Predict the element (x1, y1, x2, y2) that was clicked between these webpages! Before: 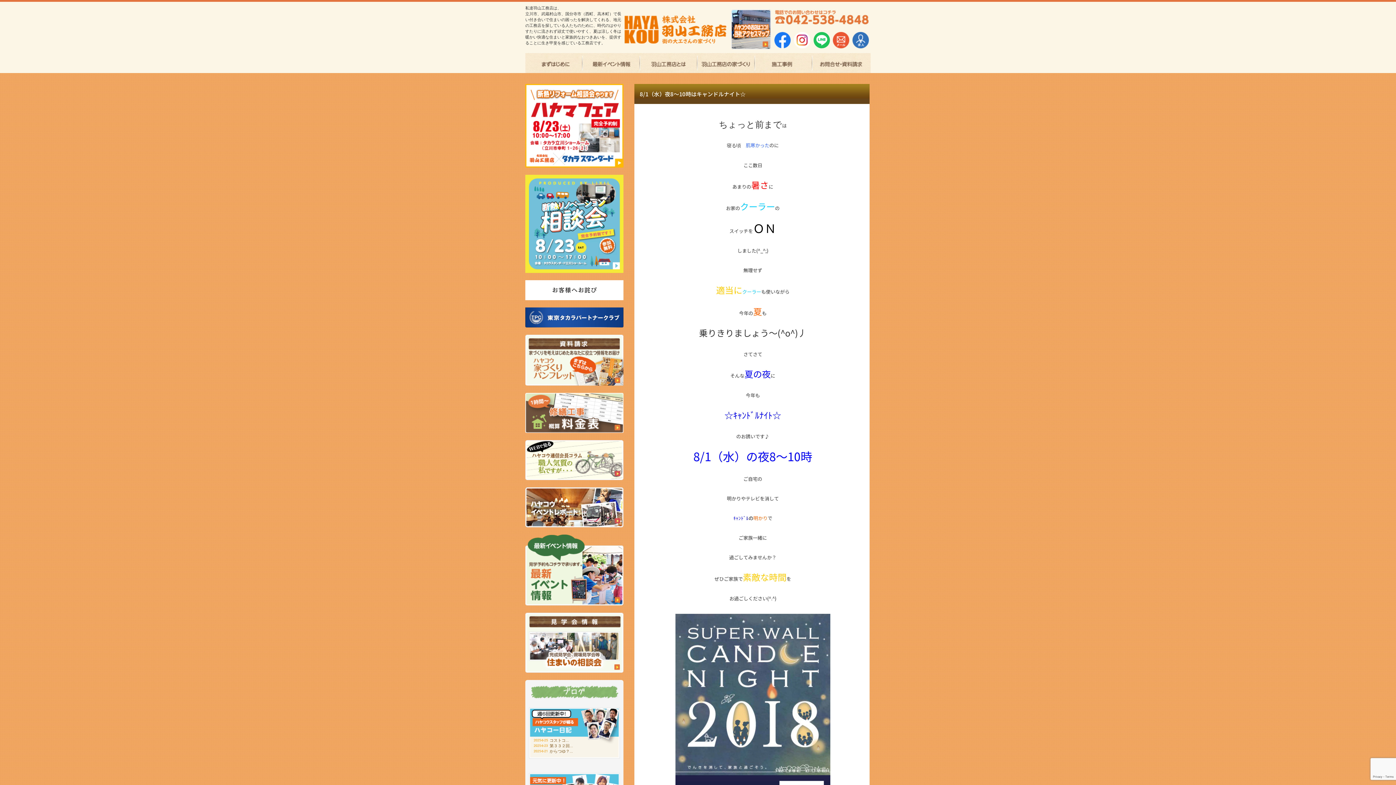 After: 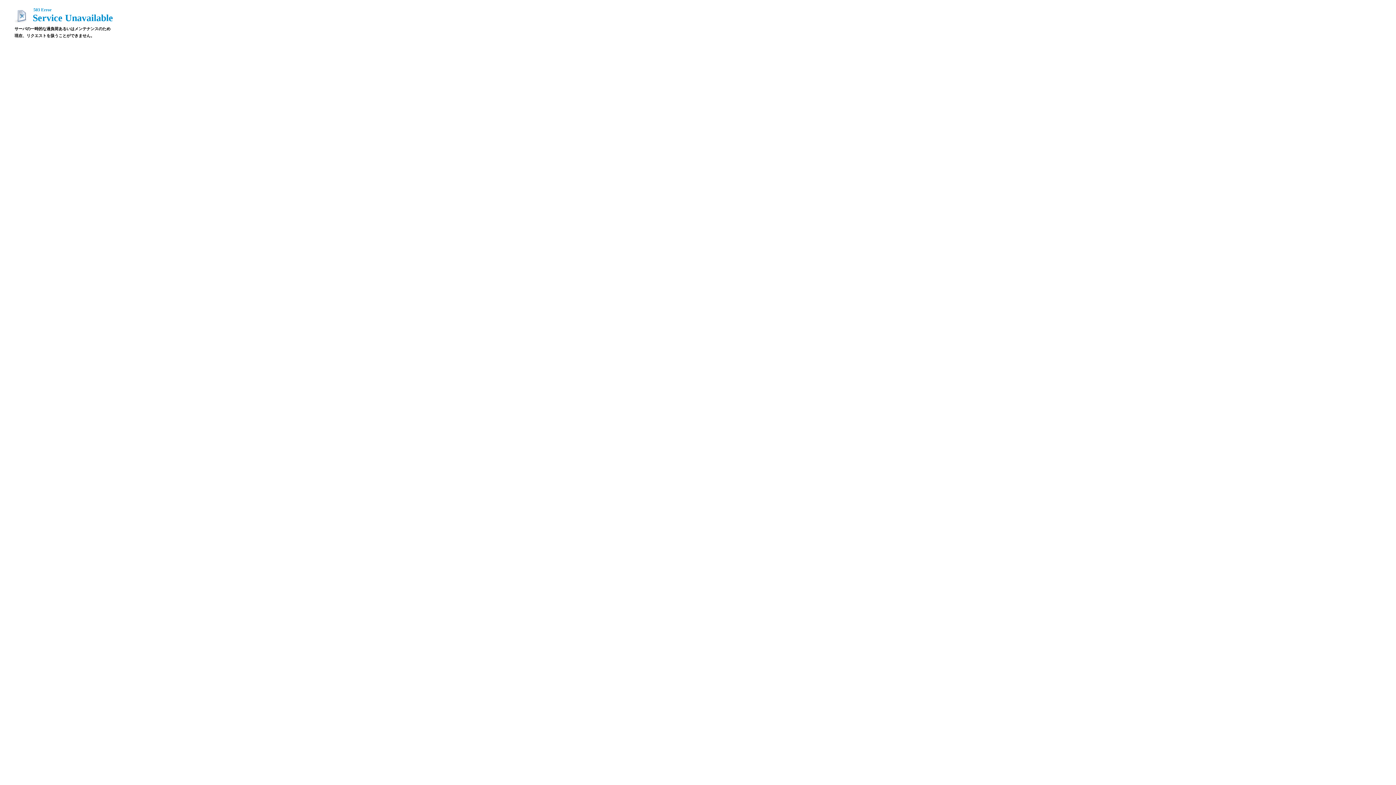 Action: bbox: (525, 307, 623, 327)